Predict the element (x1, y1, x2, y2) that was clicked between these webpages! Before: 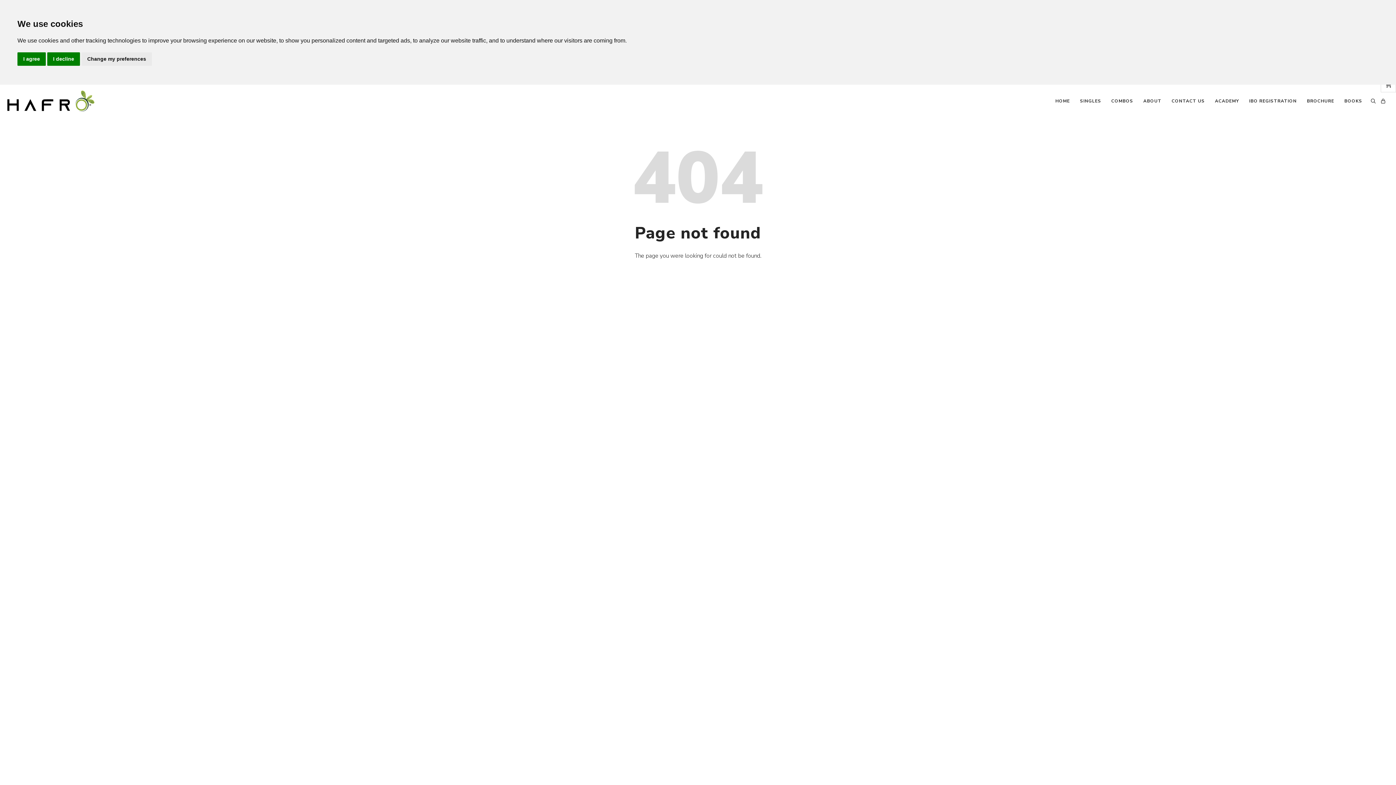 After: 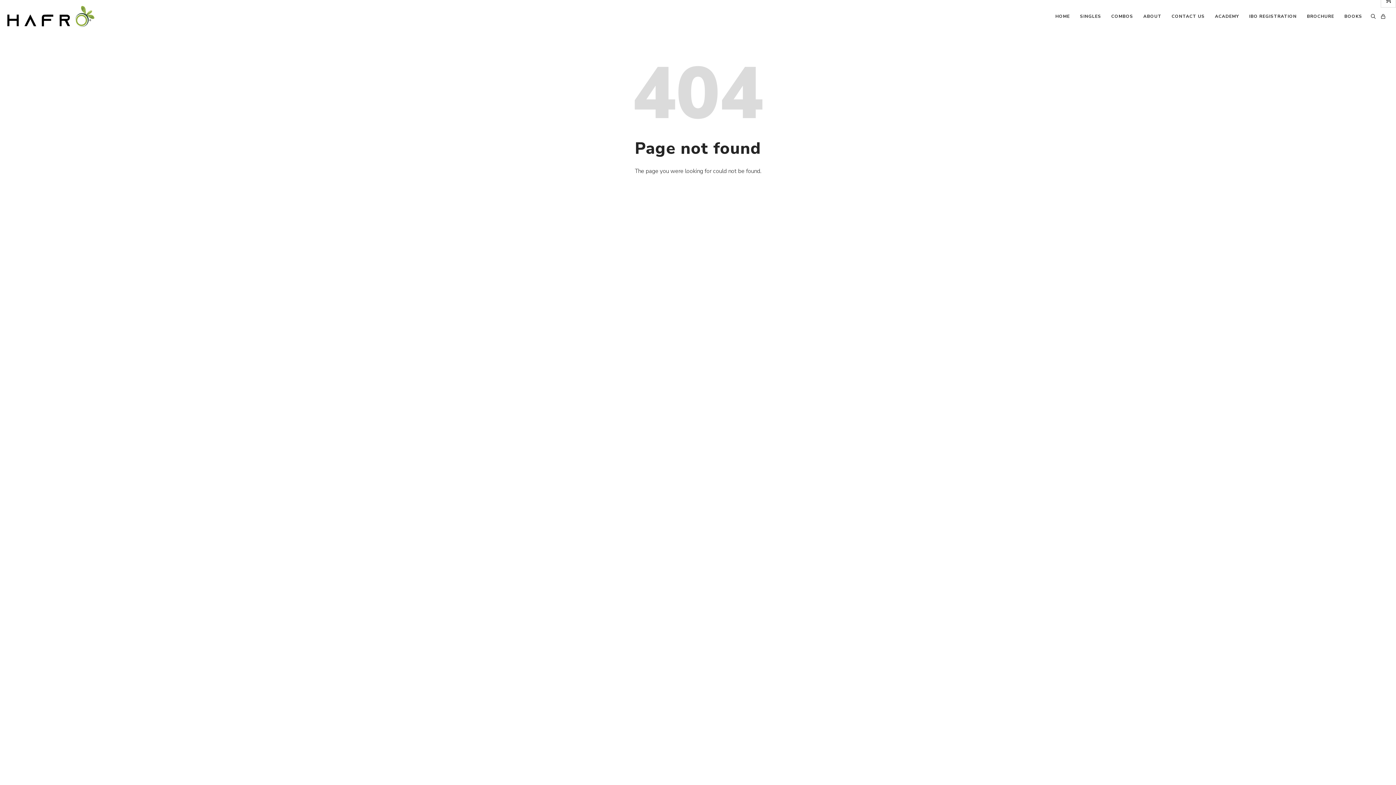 Action: label: I agree bbox: (17, 52, 45, 65)